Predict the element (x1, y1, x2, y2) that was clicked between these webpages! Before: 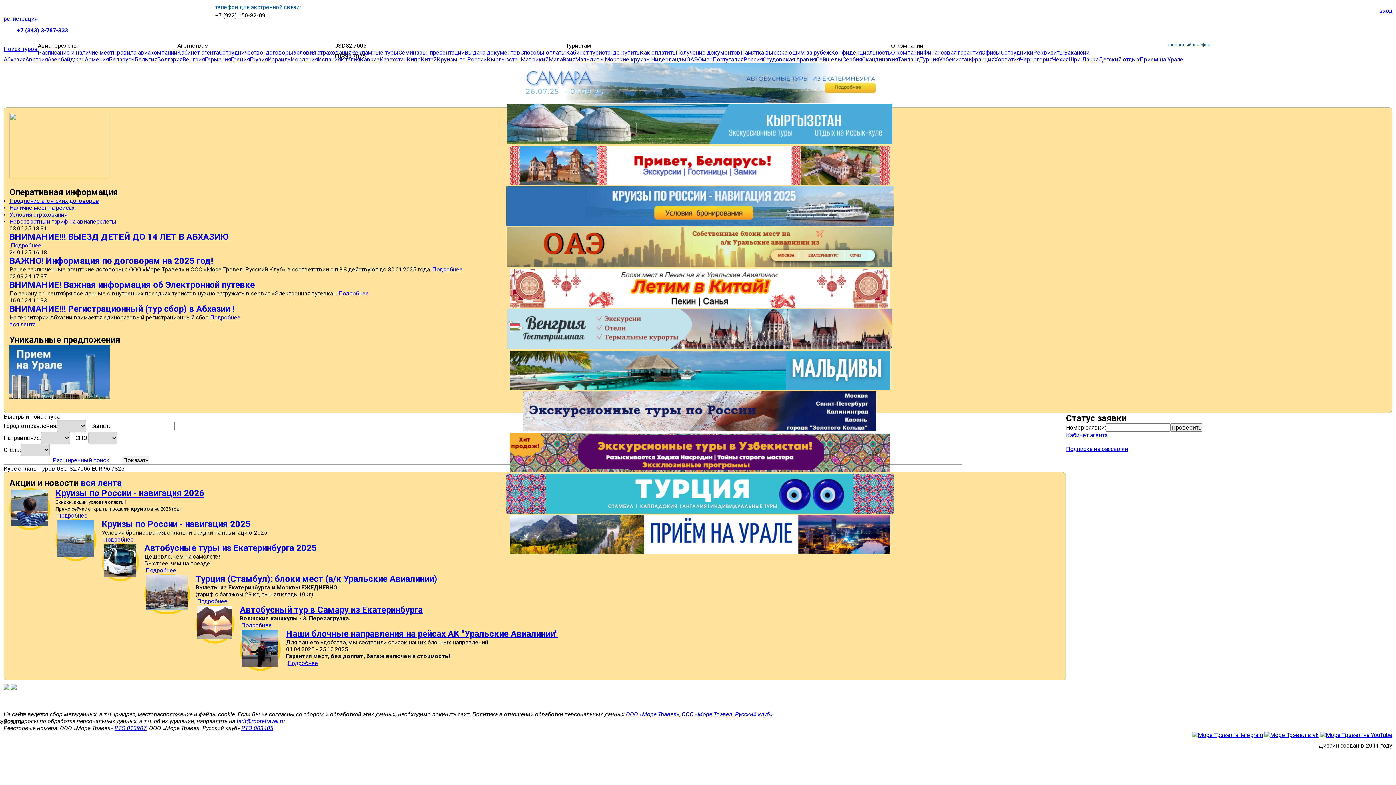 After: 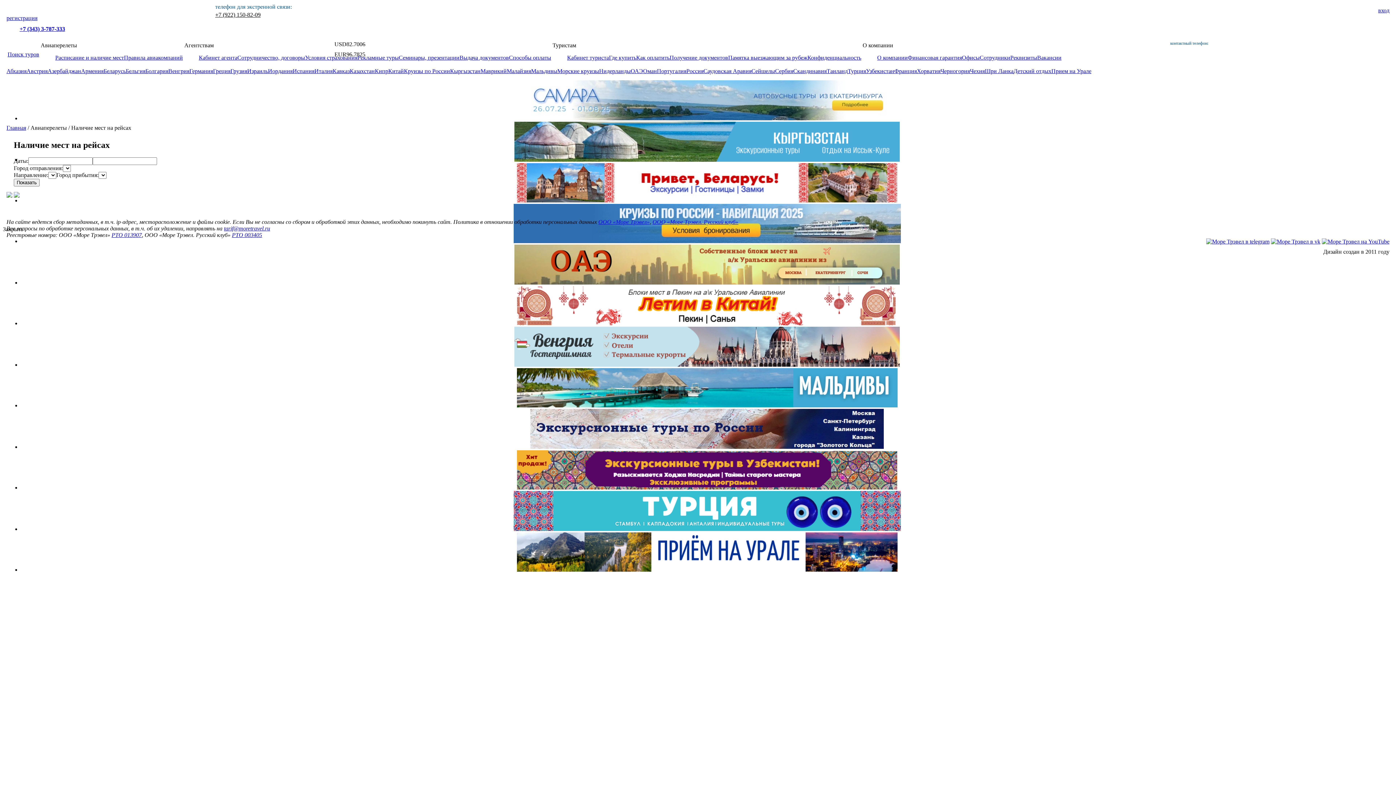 Action: label: Наличие мест на рейсах bbox: (9, 204, 74, 211)